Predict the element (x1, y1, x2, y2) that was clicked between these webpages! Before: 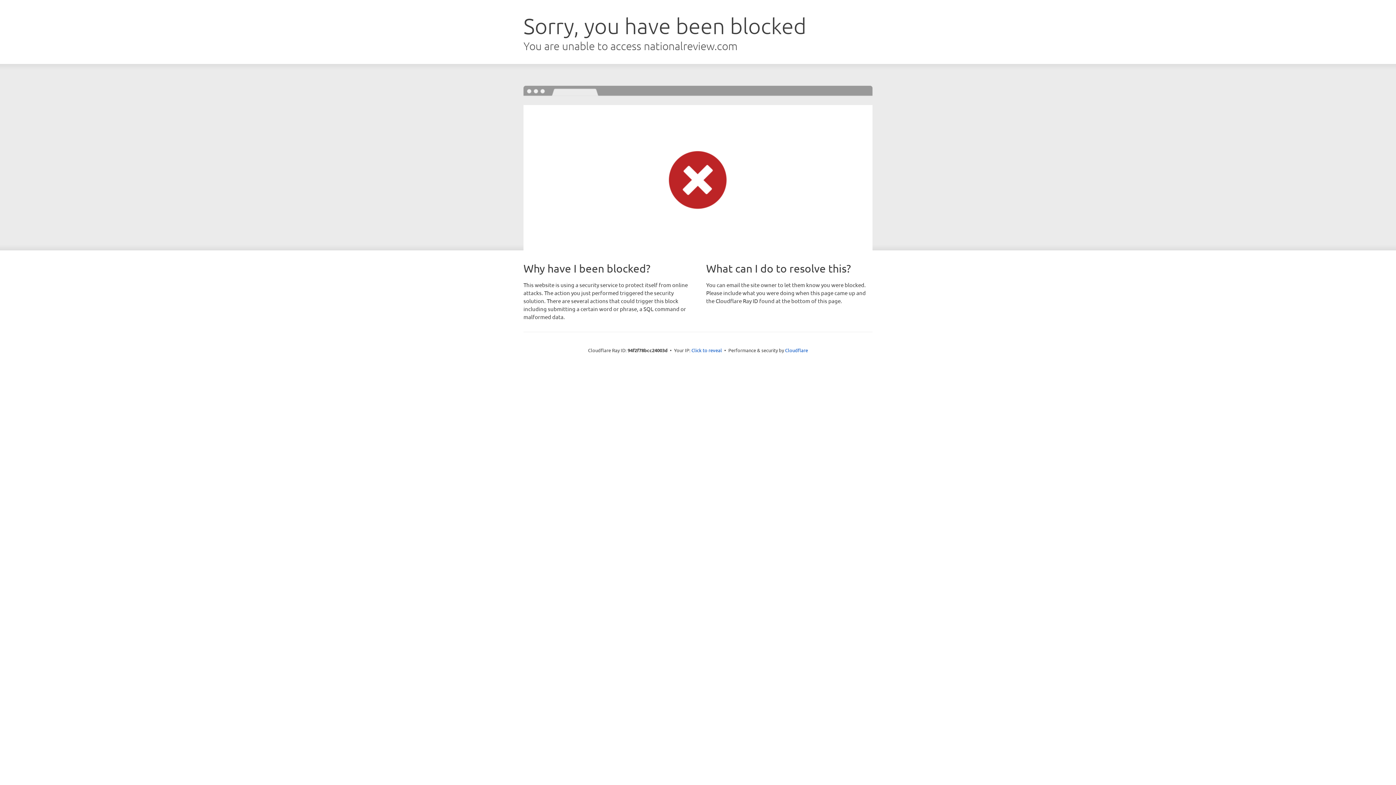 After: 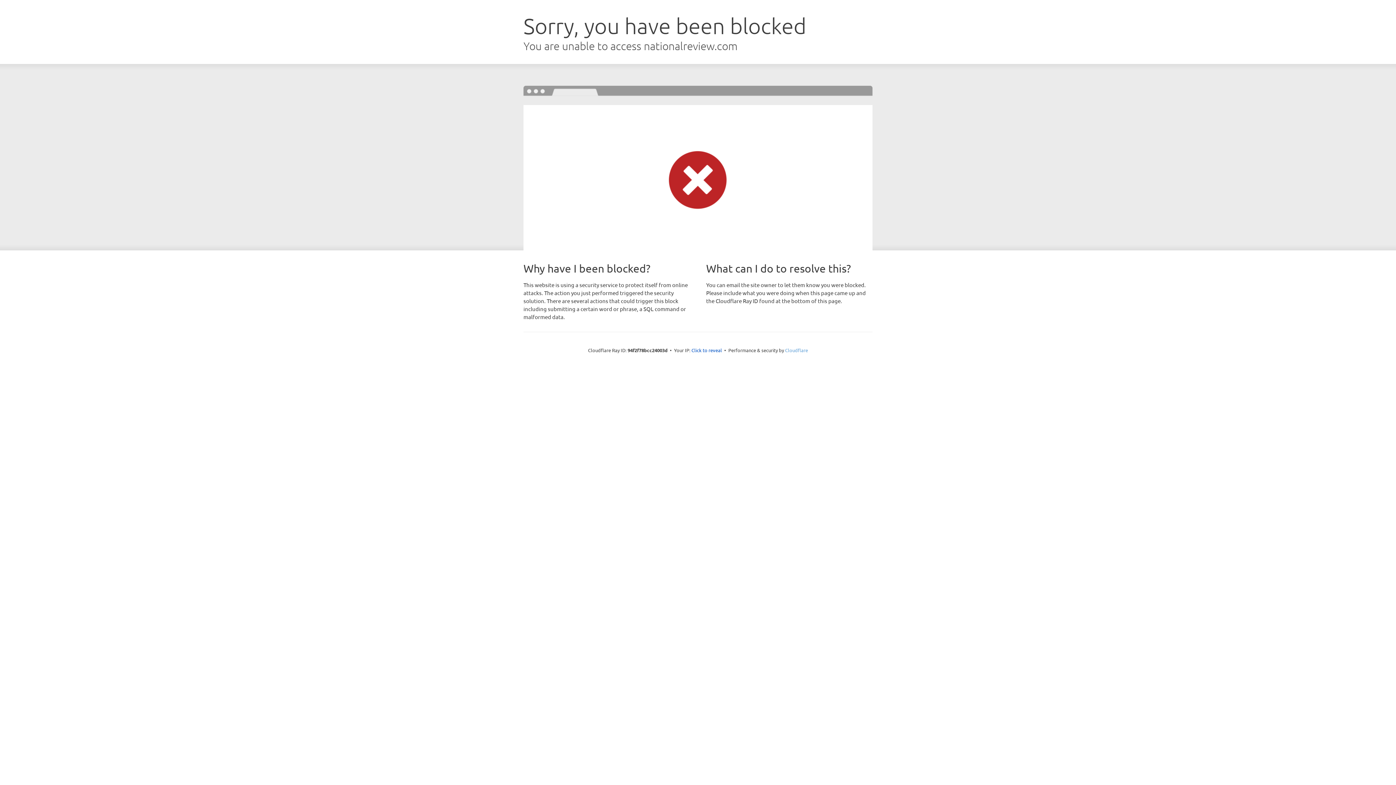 Action: label: Cloudflare bbox: (785, 347, 808, 353)